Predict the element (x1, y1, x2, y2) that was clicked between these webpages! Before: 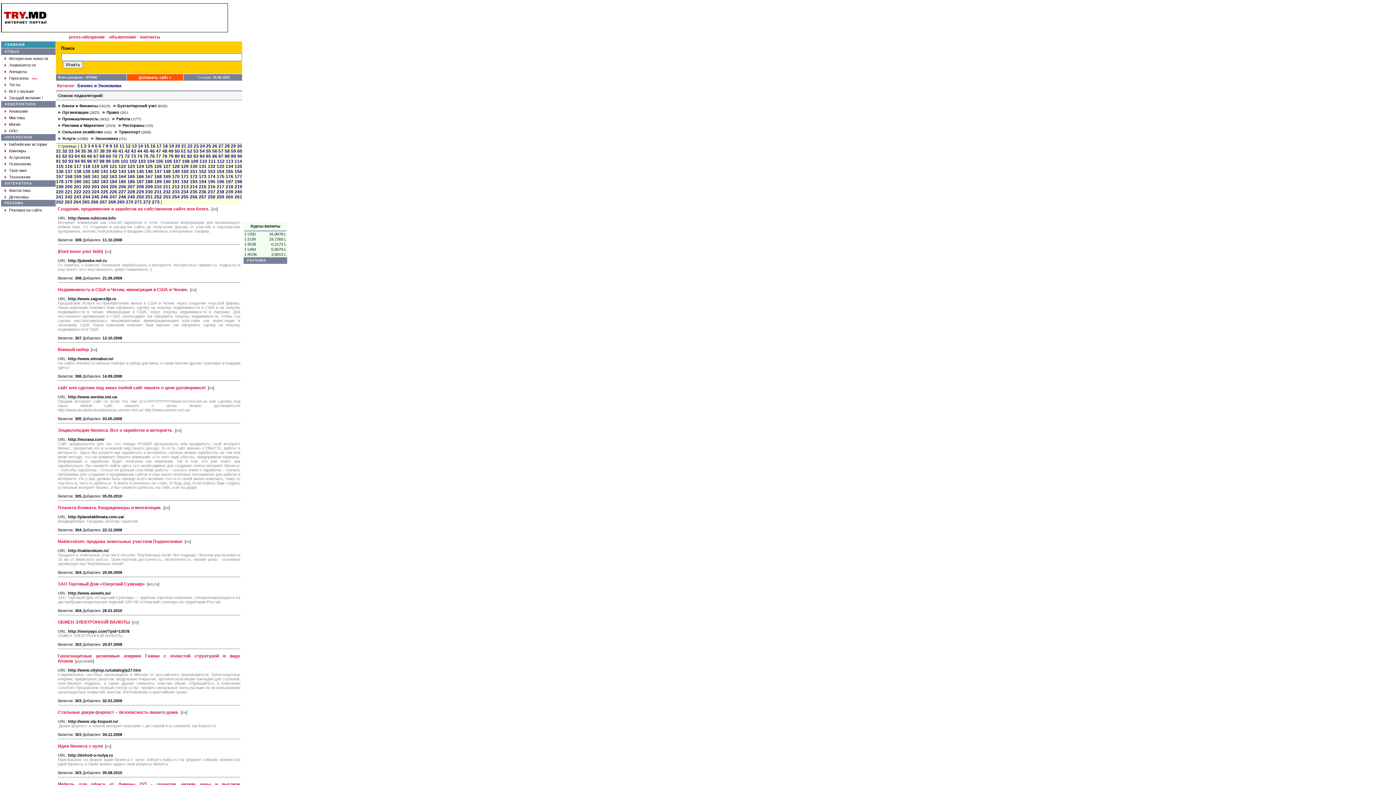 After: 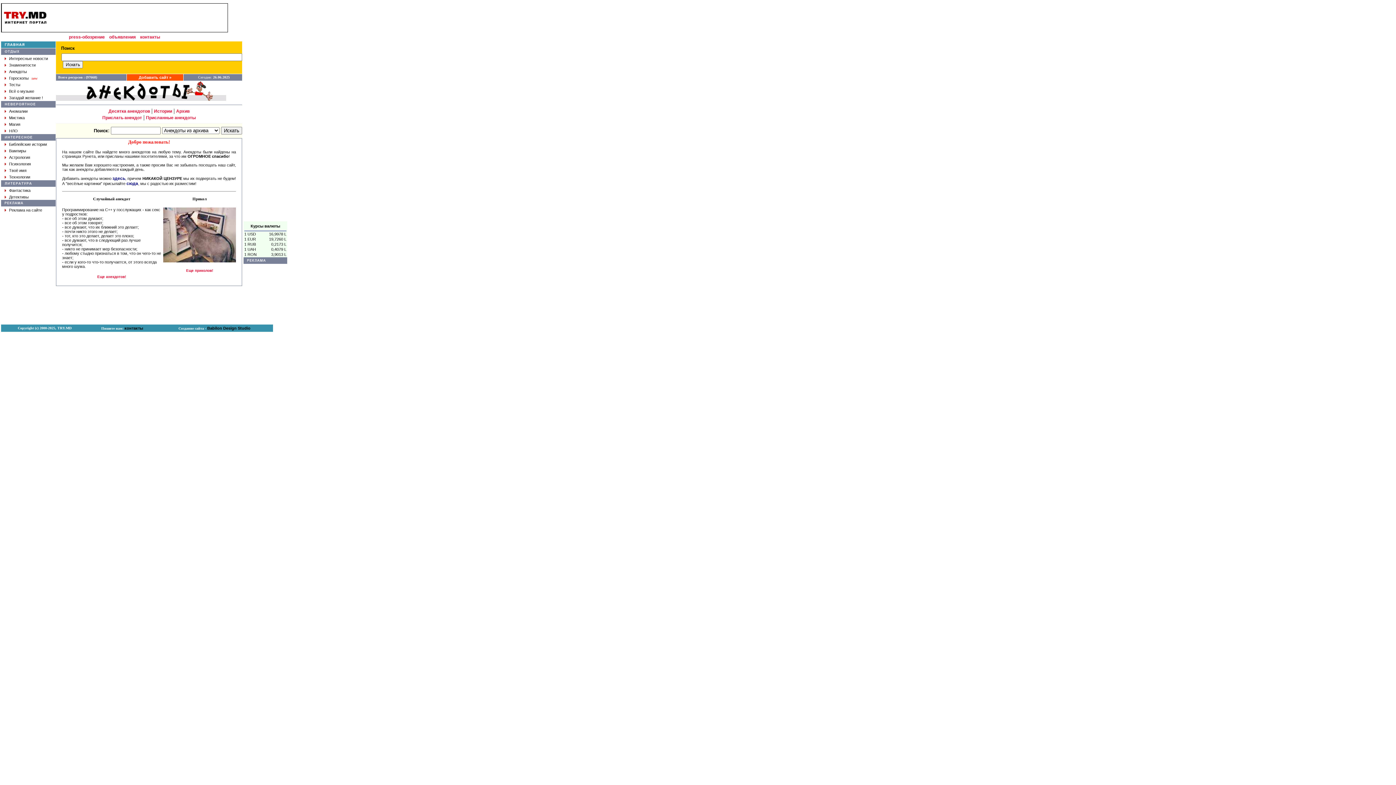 Action: label: Анекдоты bbox: (9, 69, 26, 73)